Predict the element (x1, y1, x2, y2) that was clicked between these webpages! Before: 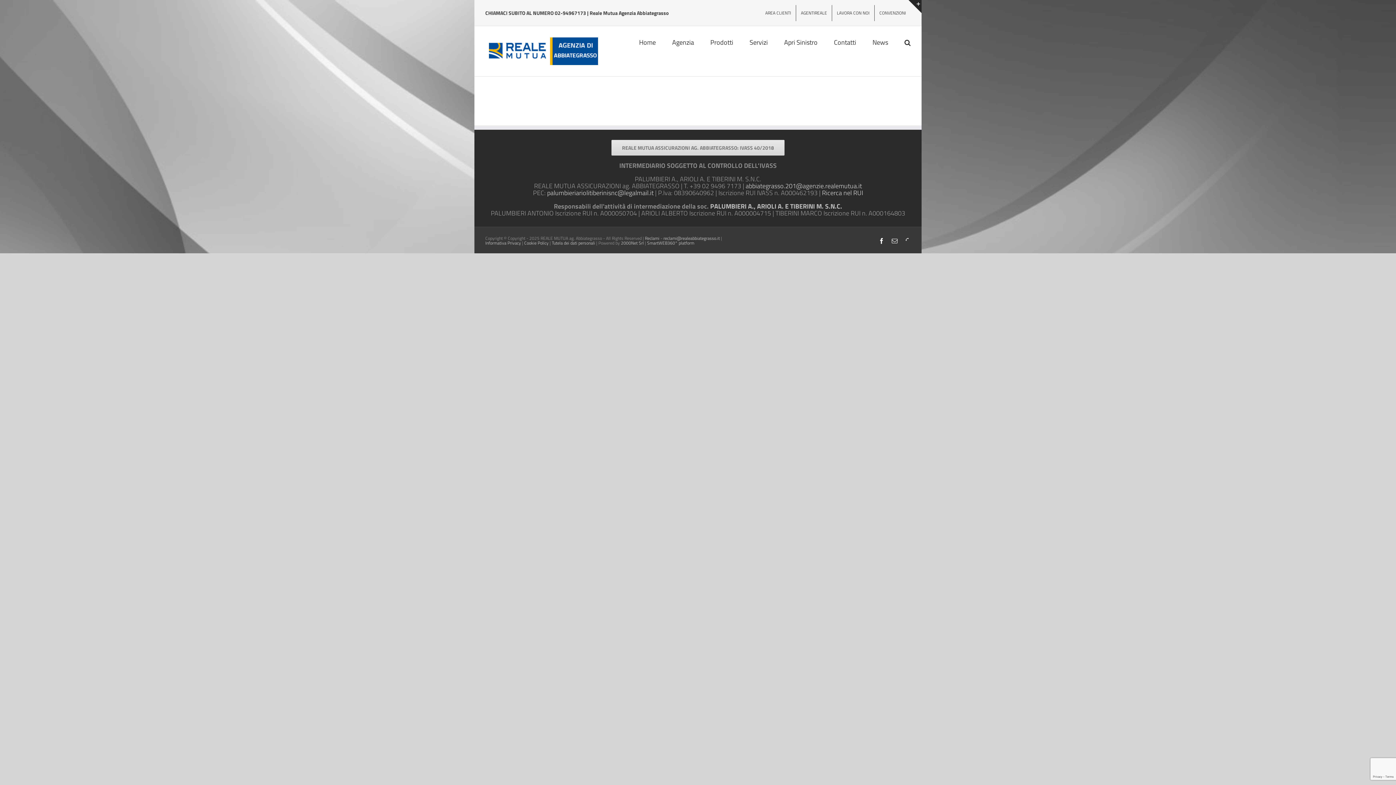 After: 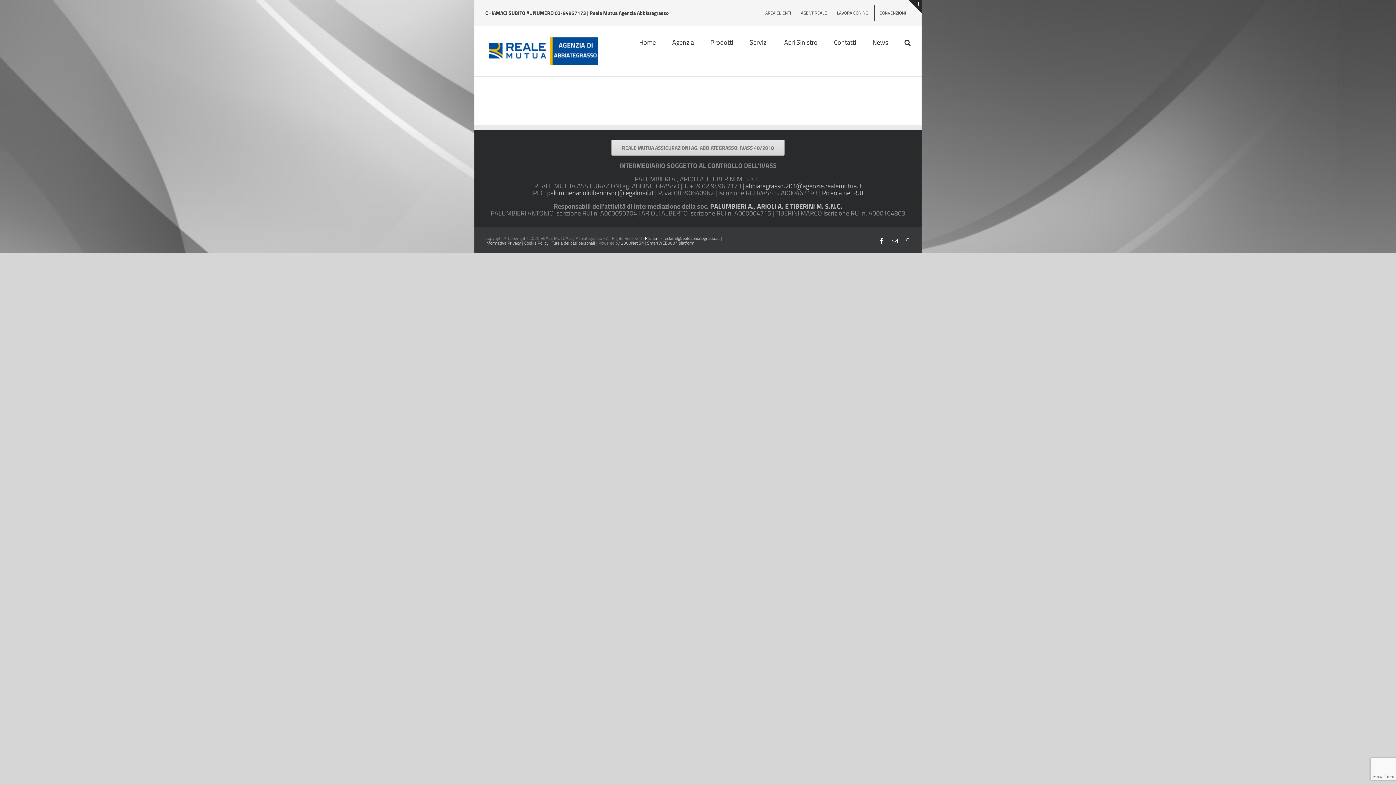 Action: bbox: (645, 234, 659, 241) label: Reclami